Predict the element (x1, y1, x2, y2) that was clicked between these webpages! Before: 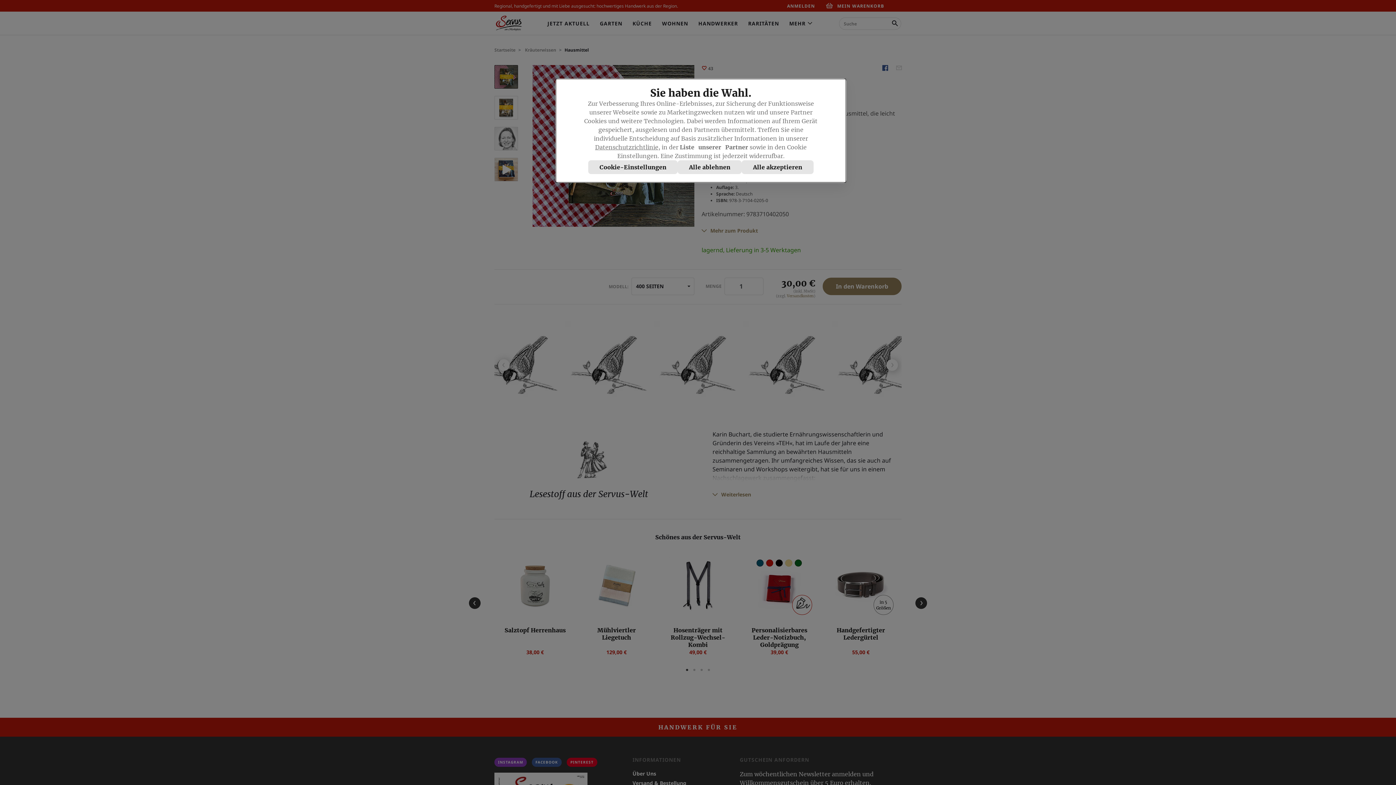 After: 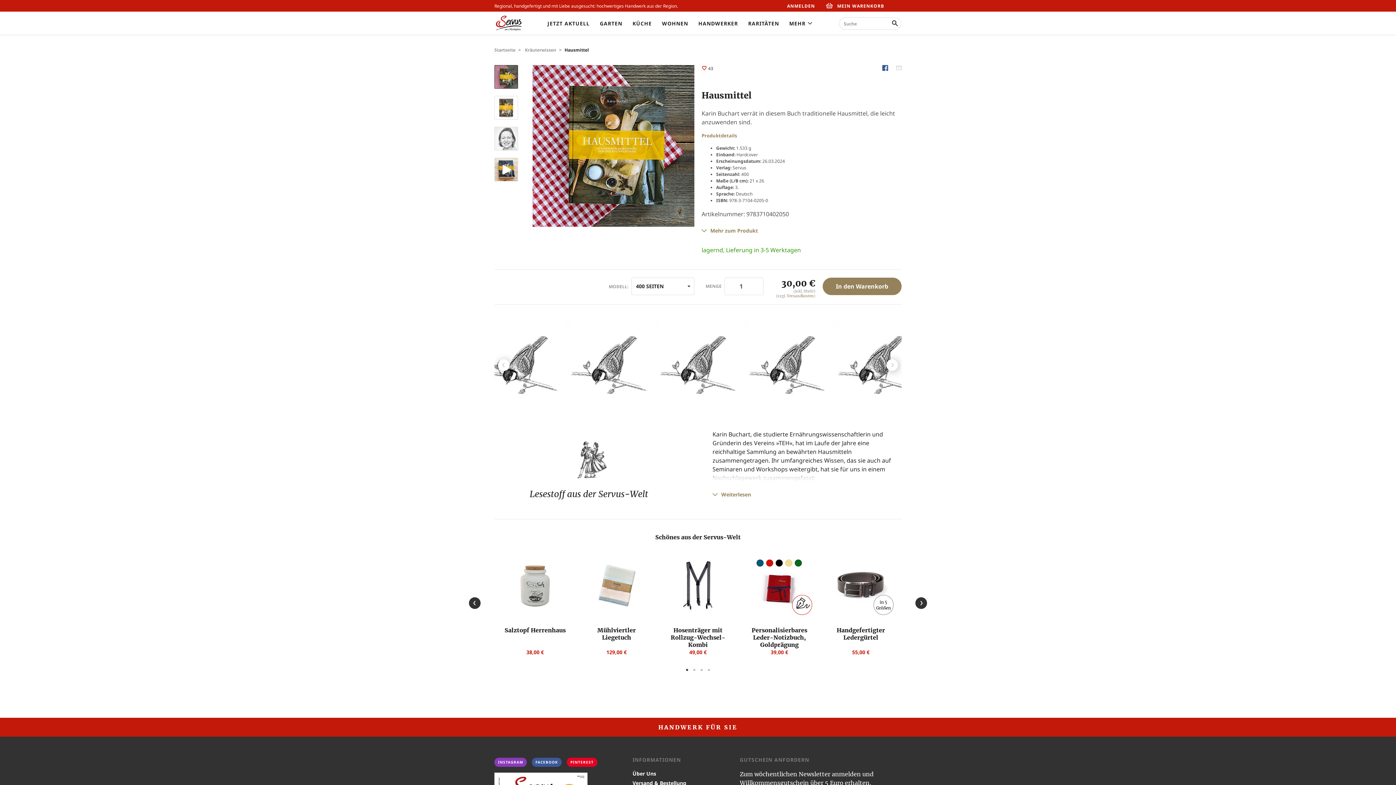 Action: bbox: (677, 160, 741, 174) label: Alle ablehnen